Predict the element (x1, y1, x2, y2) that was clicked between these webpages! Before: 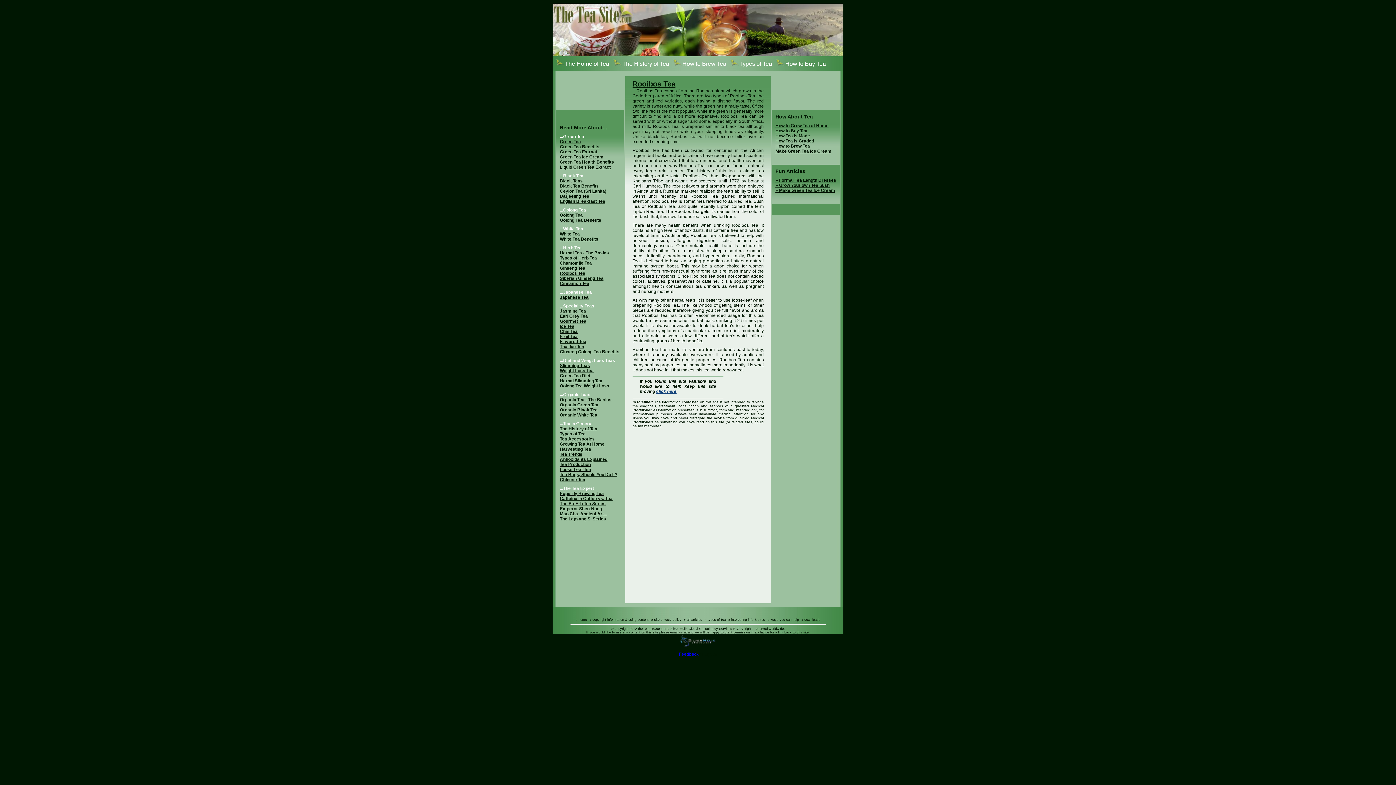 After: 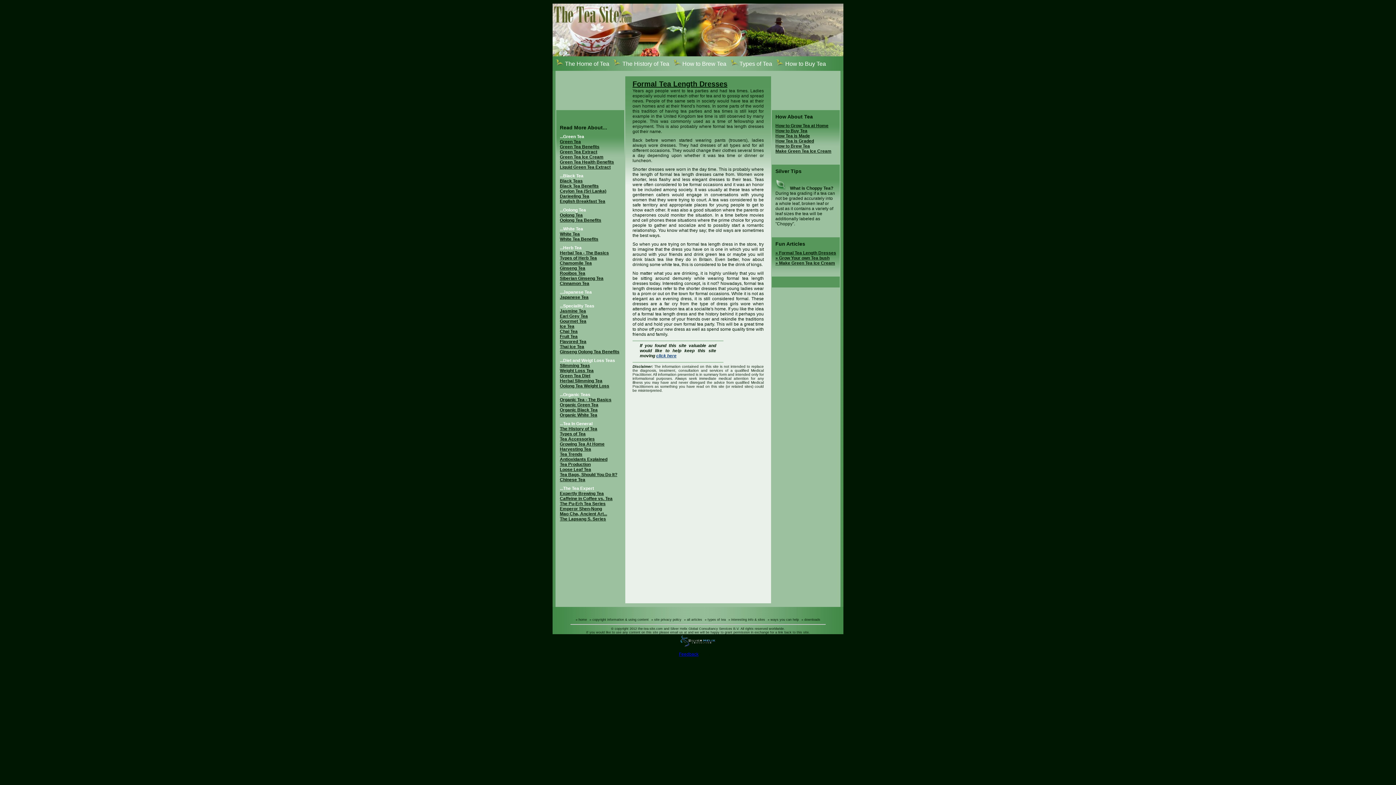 Action: bbox: (775, 177, 836, 182) label: » Formal Tea Length Dresses